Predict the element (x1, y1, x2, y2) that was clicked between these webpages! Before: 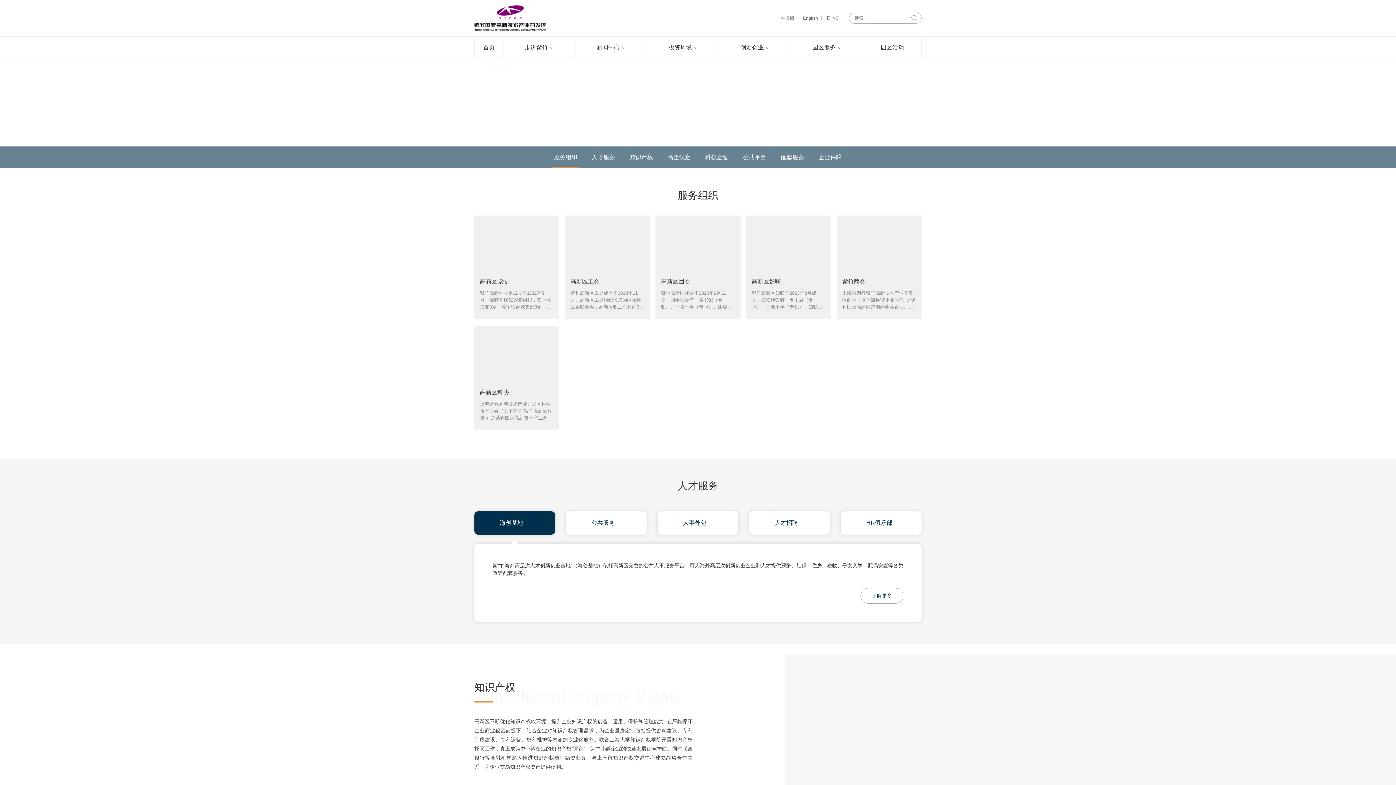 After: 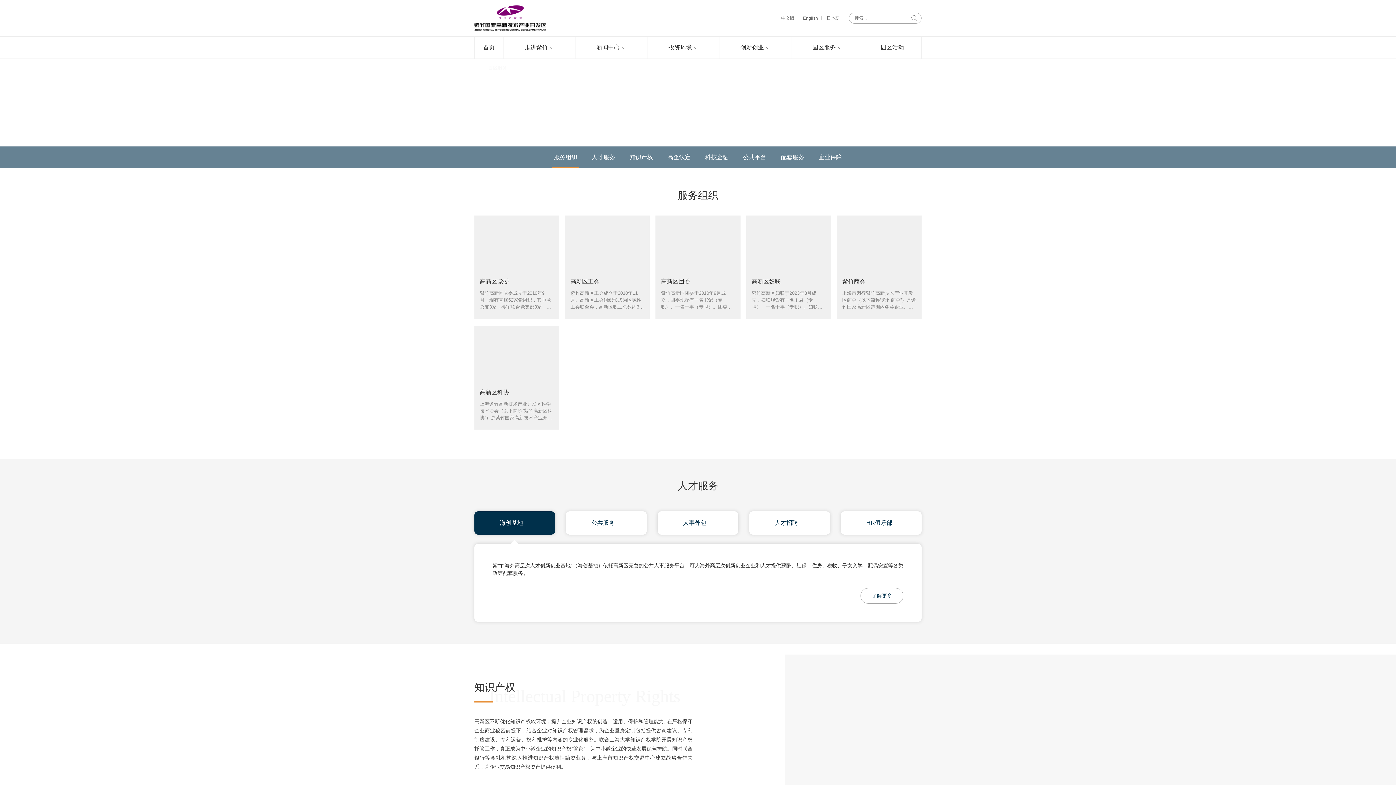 Action: bbox: (791, 36, 863, 58) label: 园区服务